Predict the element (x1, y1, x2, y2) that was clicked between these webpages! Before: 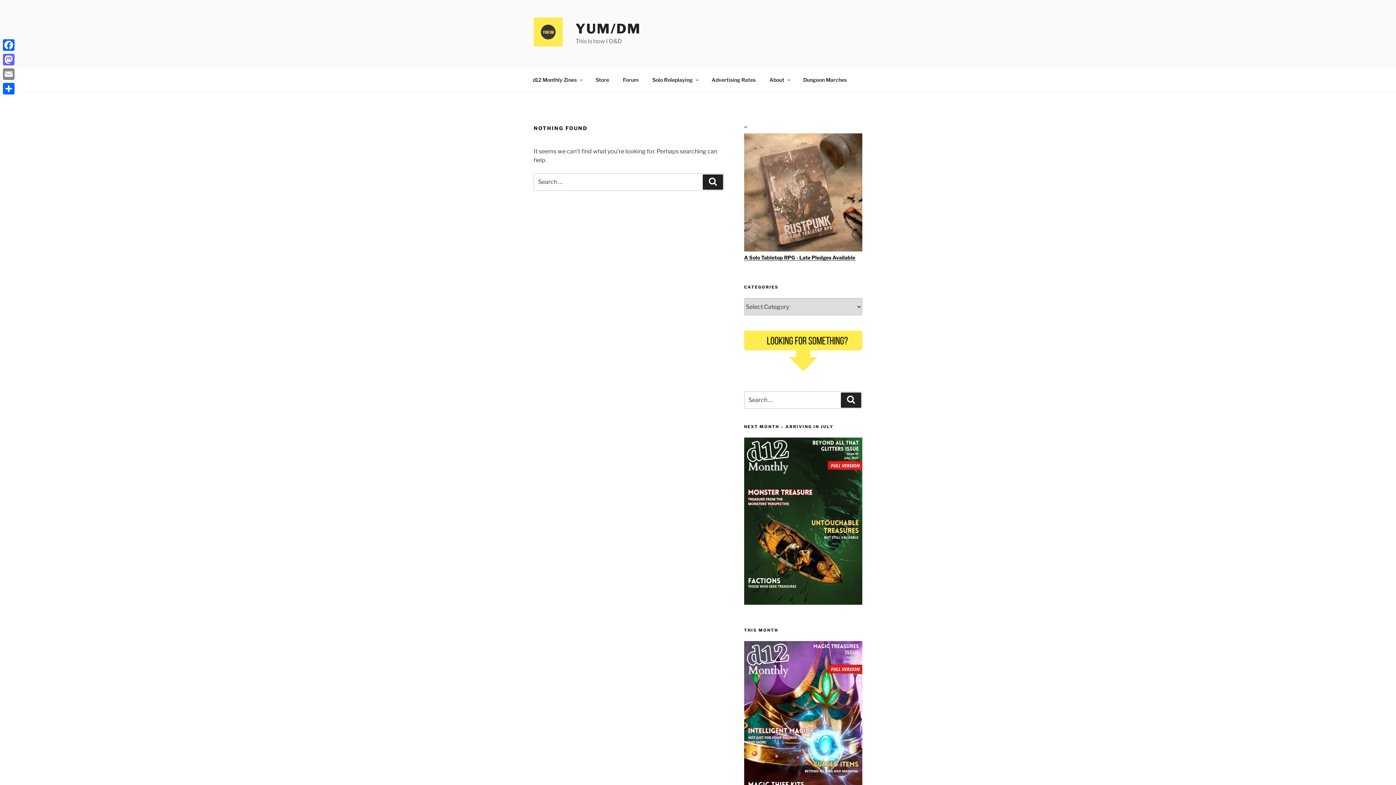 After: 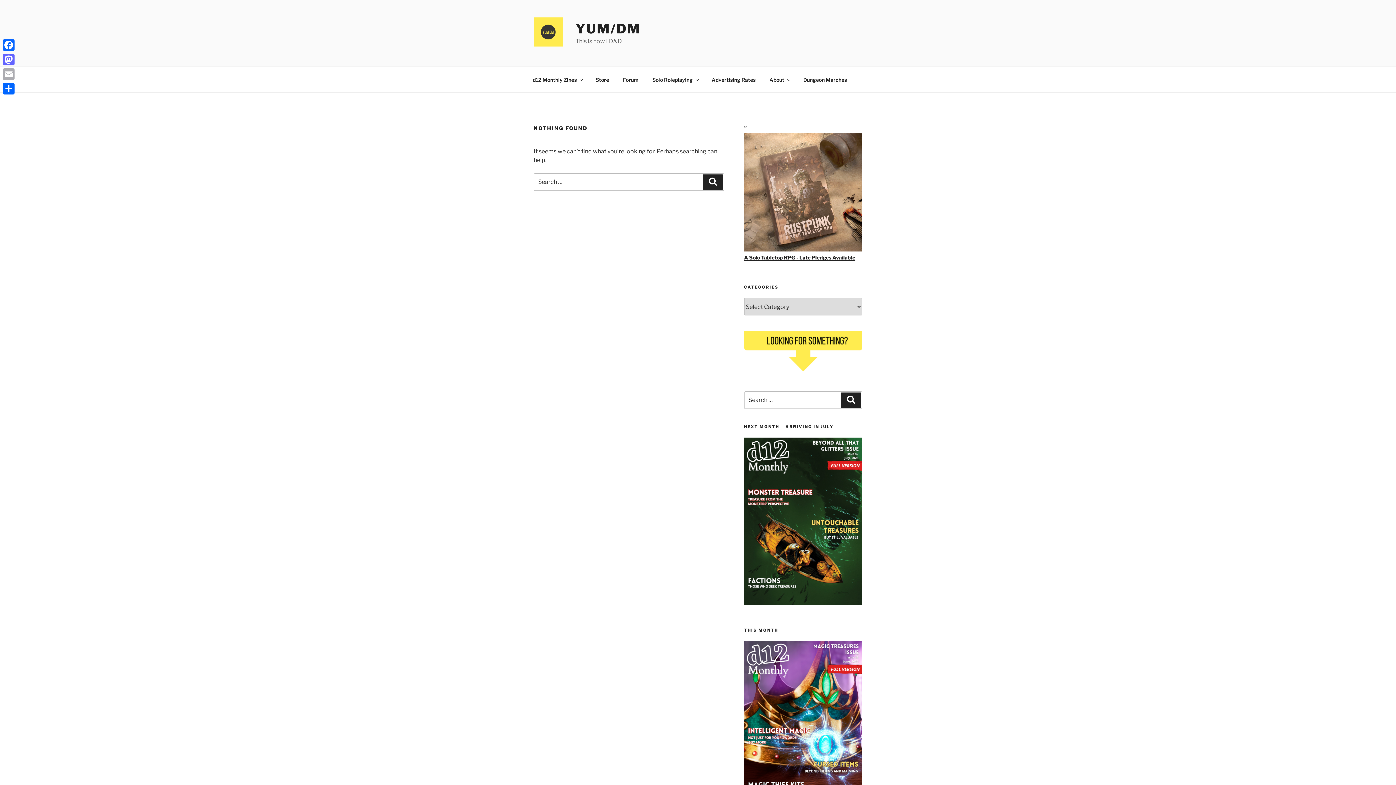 Action: label: Email bbox: (1, 66, 16, 81)